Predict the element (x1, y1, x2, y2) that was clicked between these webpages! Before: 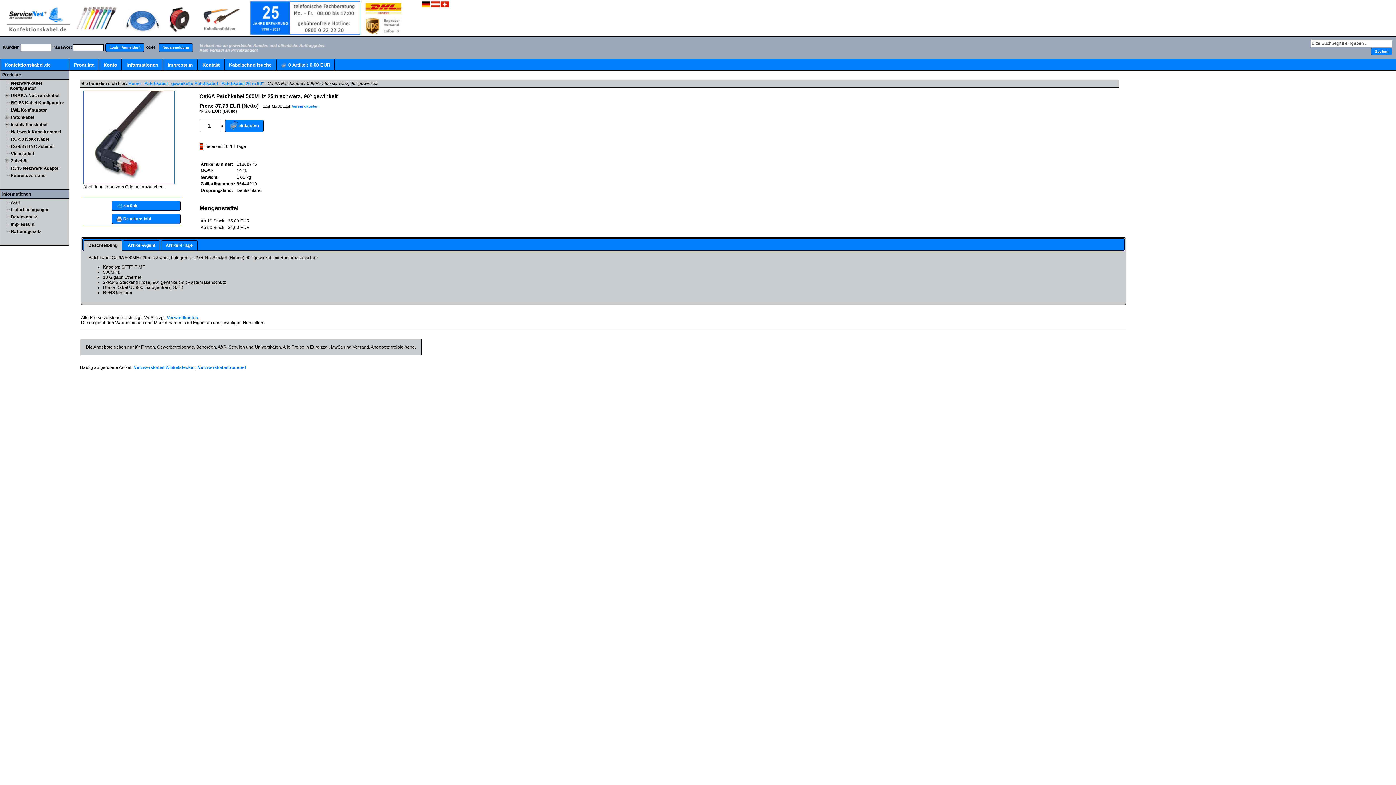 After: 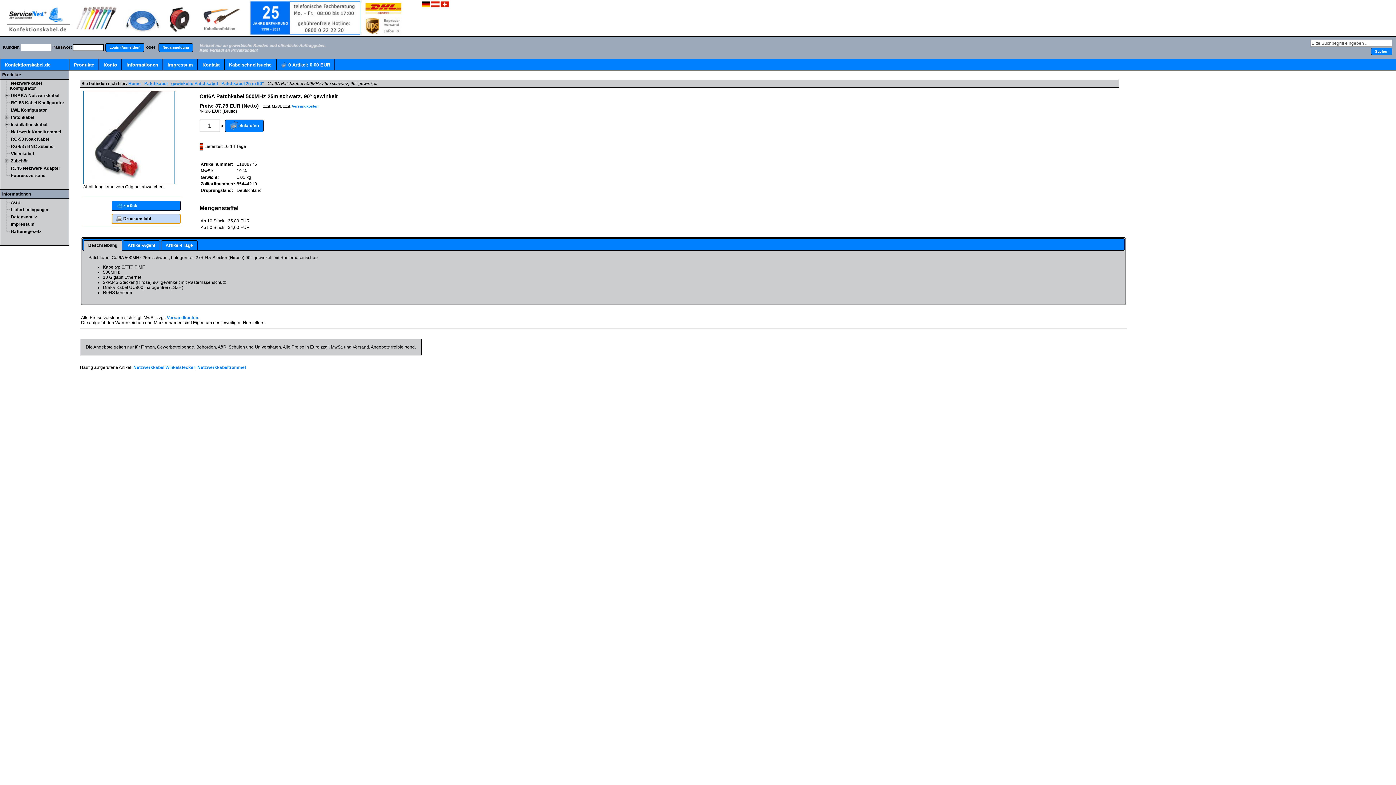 Action: bbox: (111, 213, 180, 224) label:  Druckansicht